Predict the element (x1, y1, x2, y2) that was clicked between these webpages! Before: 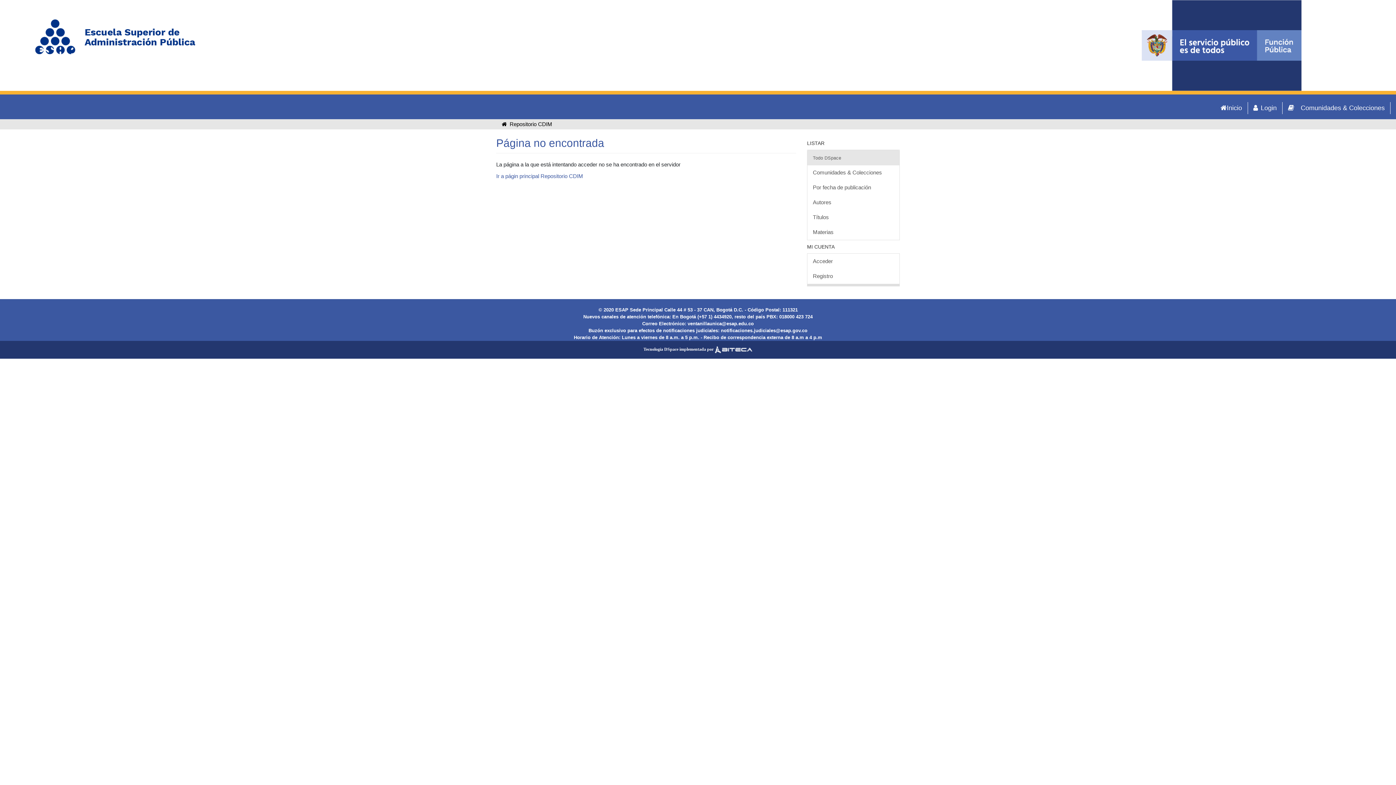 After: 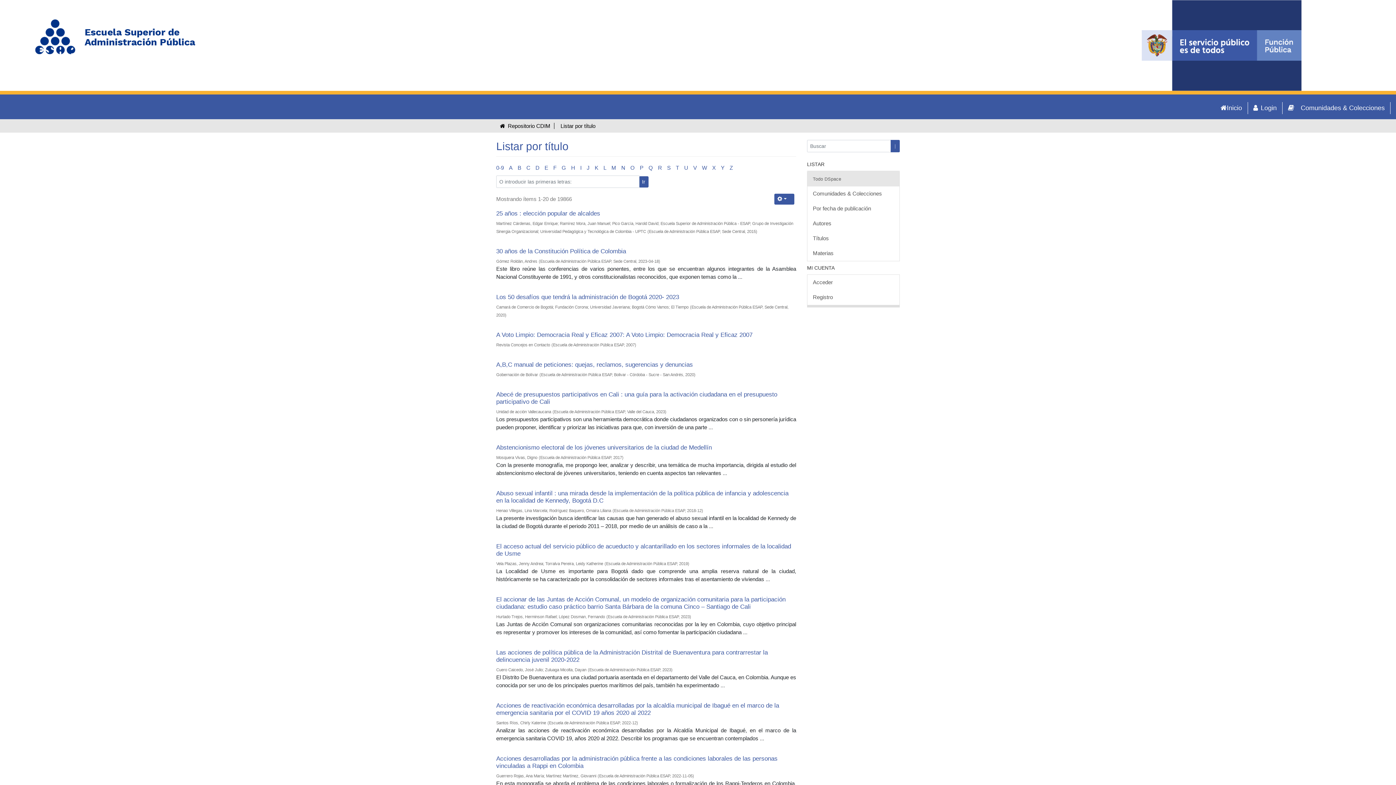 Action: label: Títulos bbox: (807, 209, 899, 225)